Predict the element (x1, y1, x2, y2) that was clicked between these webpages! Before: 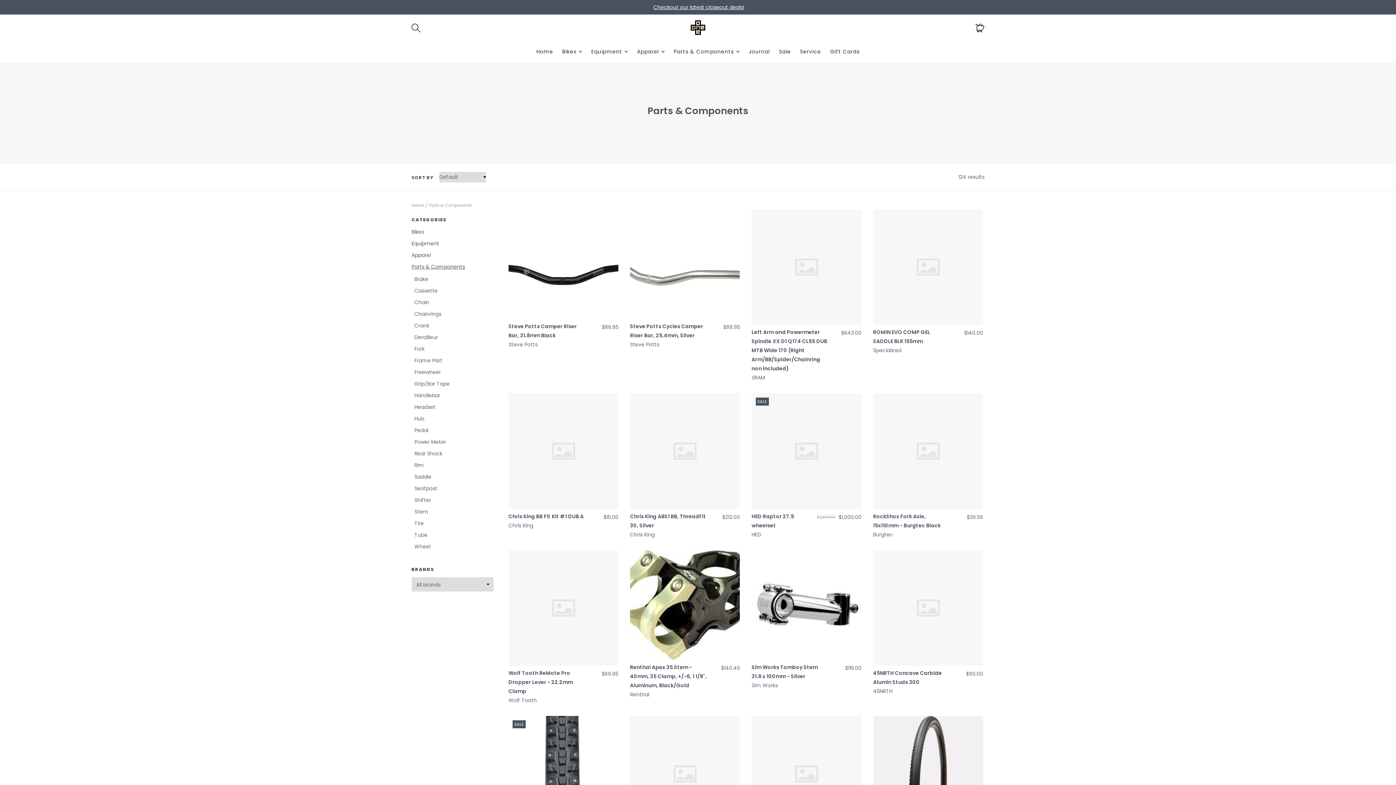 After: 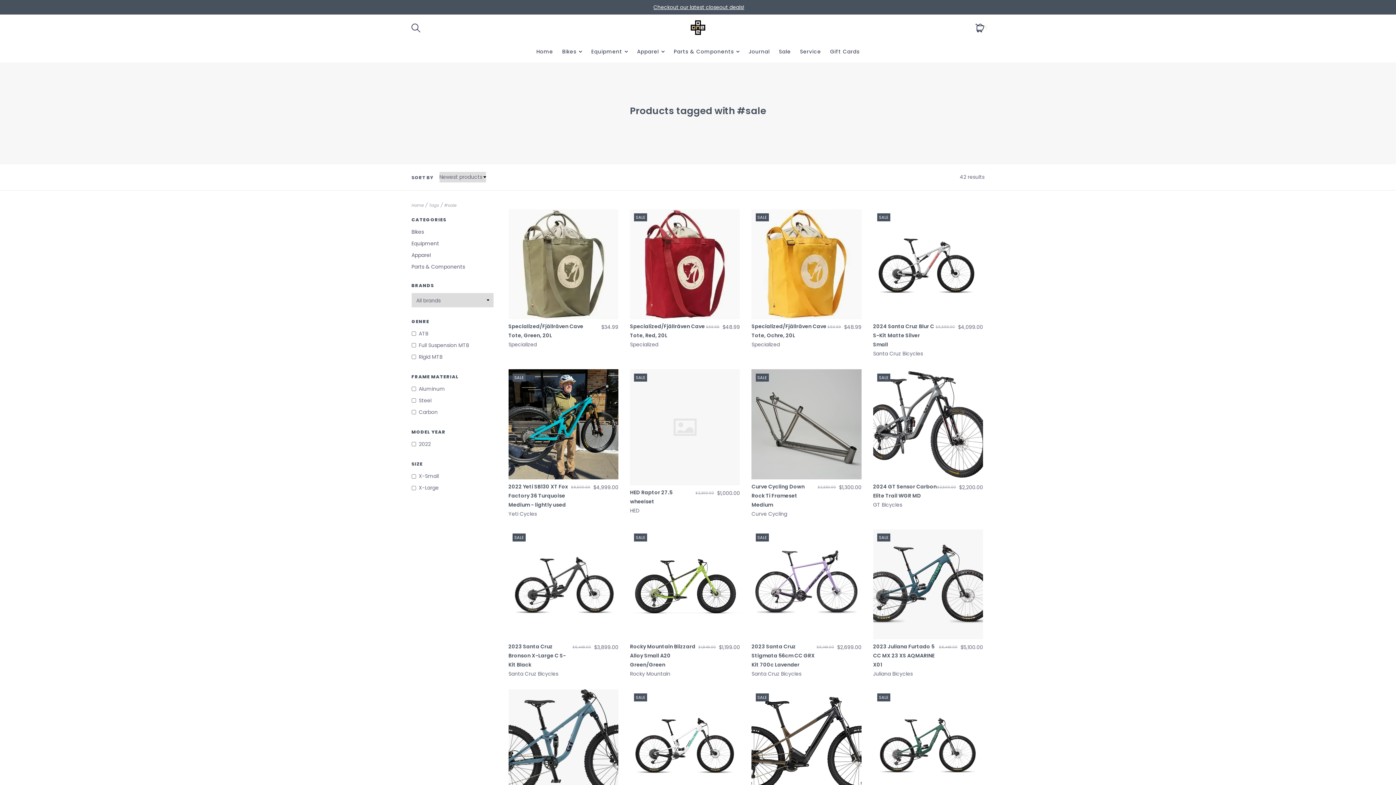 Action: label: Checkout our latest closeout deals! bbox: (651, 3, 744, 10)